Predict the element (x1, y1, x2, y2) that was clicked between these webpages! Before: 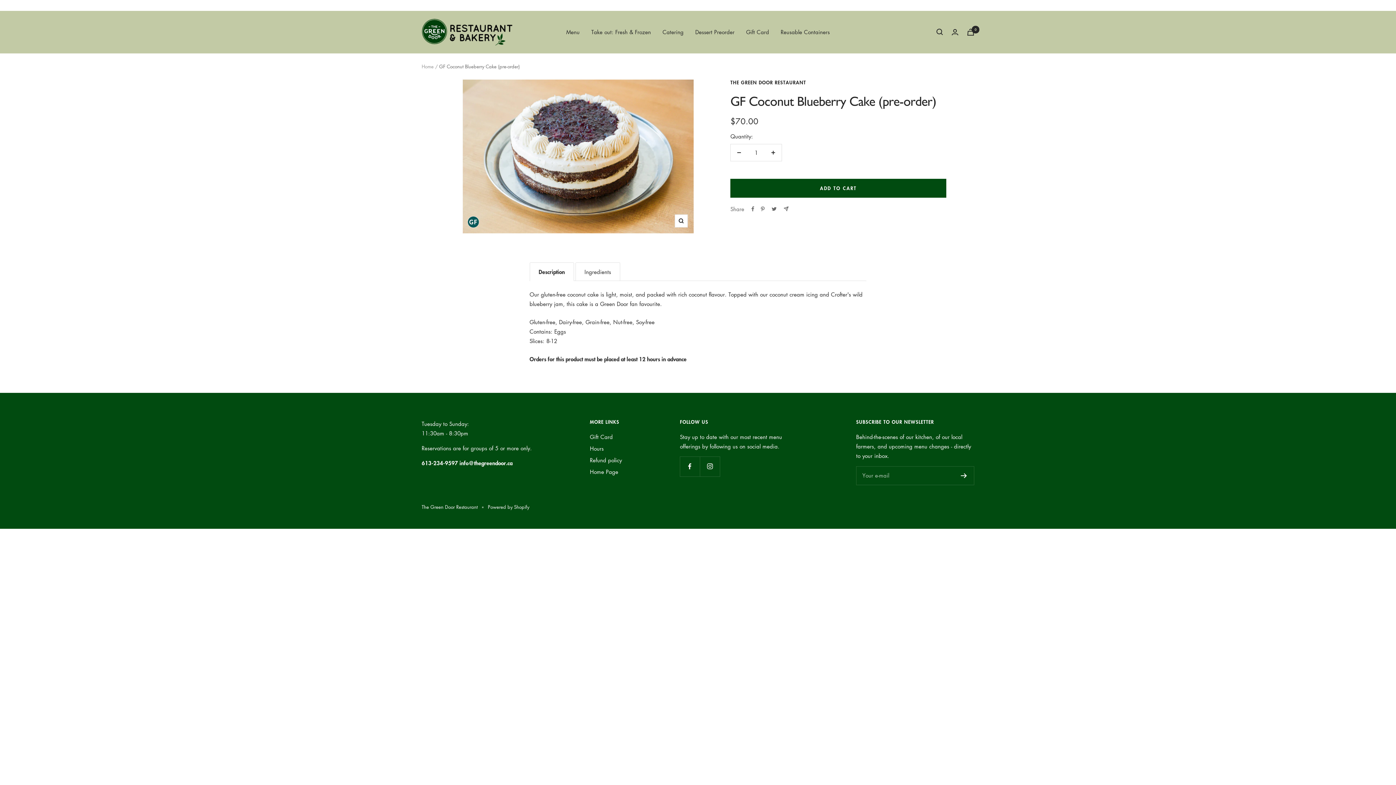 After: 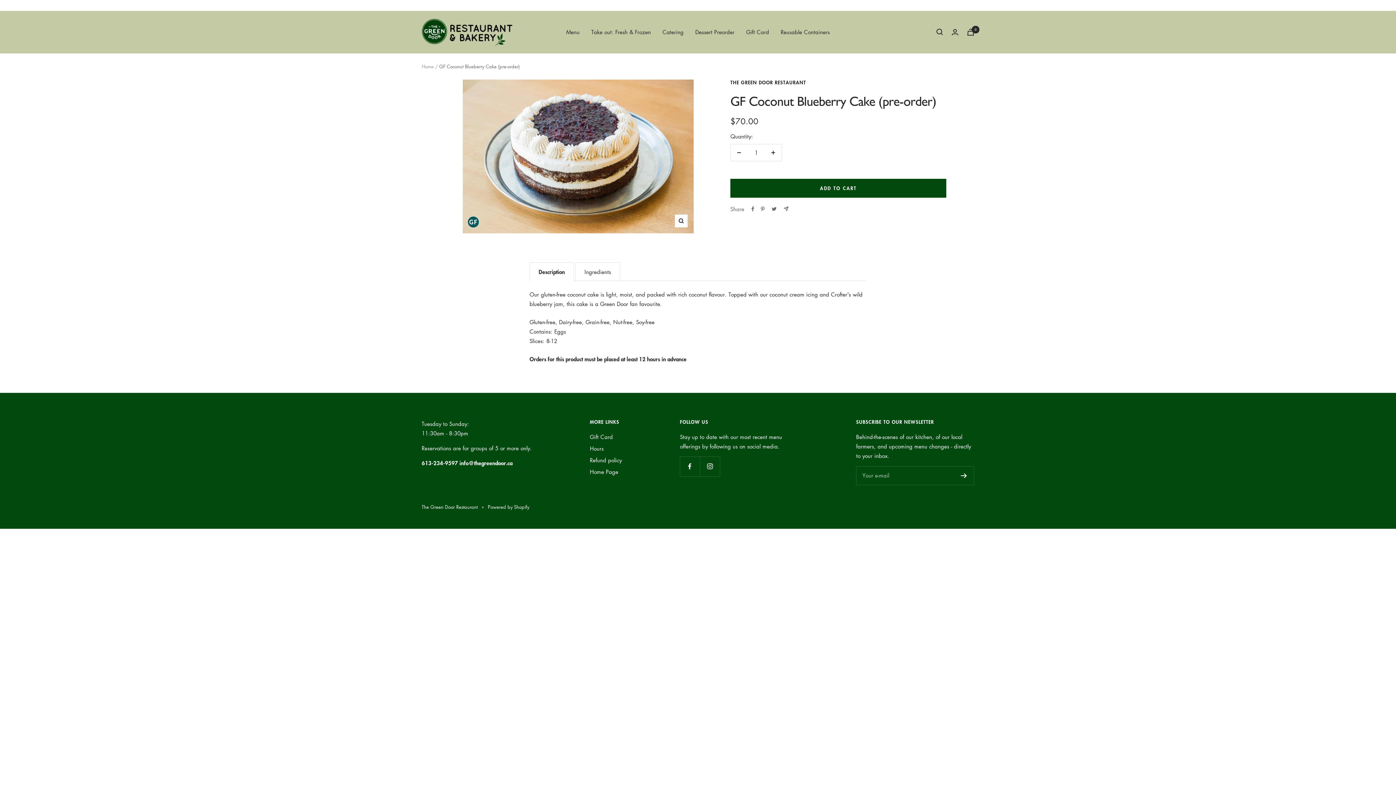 Action: bbox: (529, 262, 574, 281) label: Description